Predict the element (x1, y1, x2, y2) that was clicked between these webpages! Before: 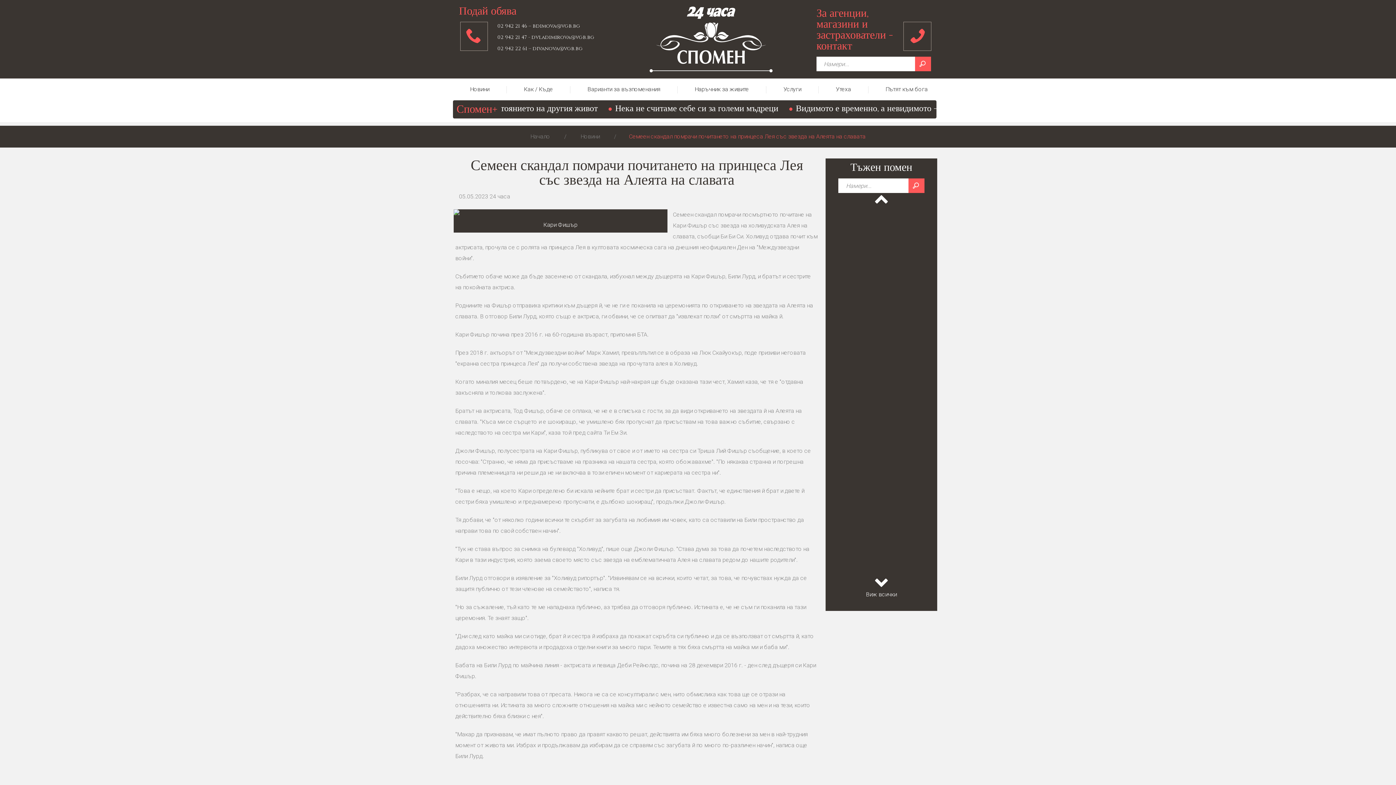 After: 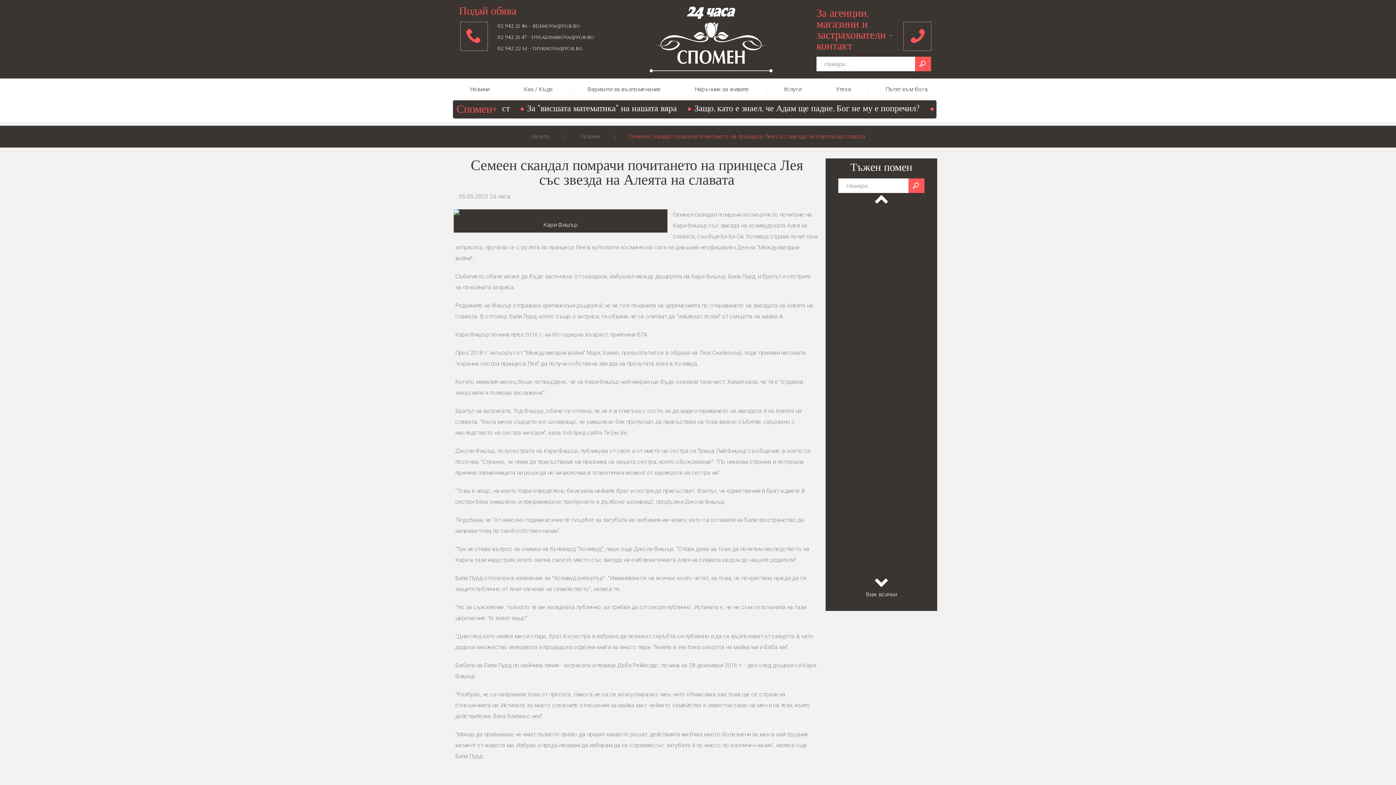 Action: bbox: (875, 577, 887, 584)